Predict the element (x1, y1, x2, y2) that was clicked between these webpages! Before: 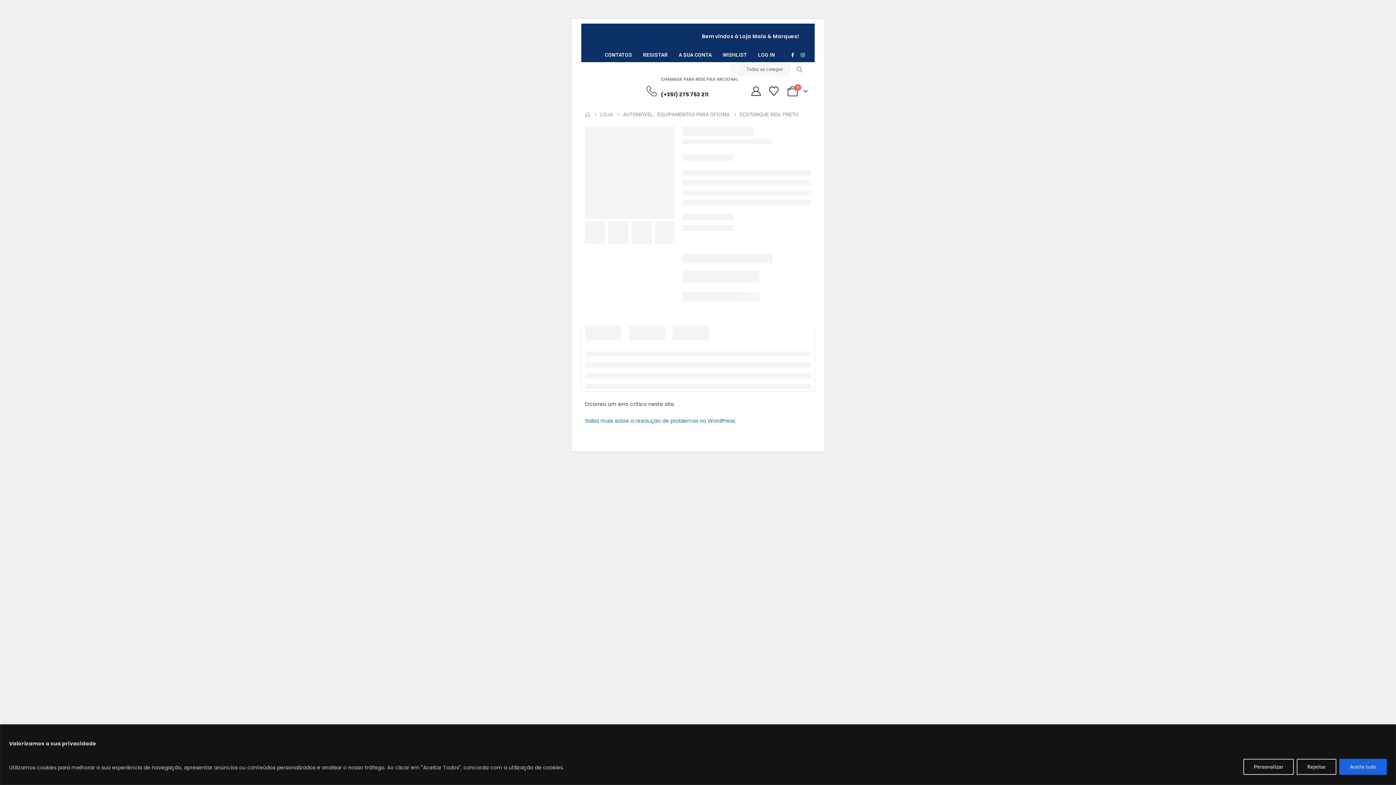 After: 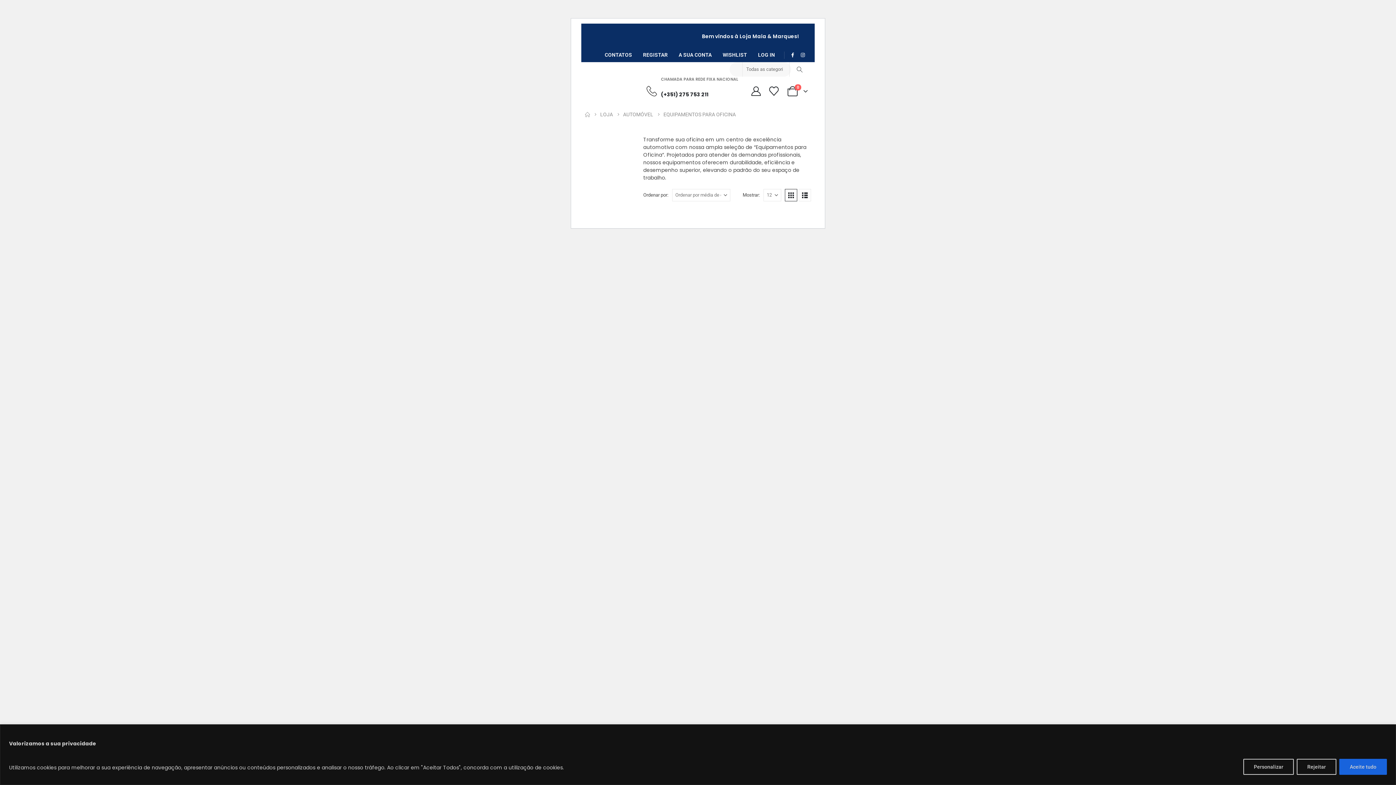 Action: label: EQUIPAMENTOS PARA OFICINA bbox: (657, 110, 729, 118)